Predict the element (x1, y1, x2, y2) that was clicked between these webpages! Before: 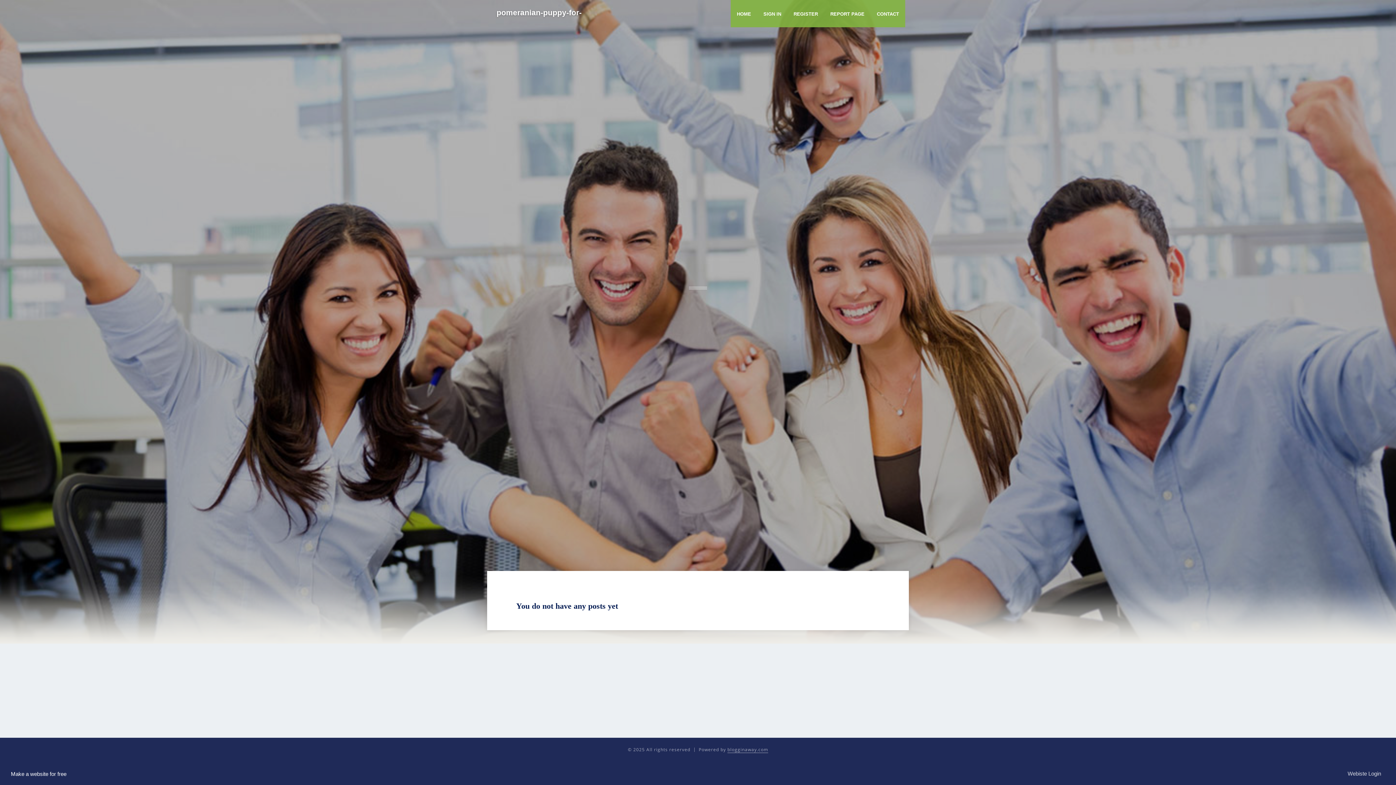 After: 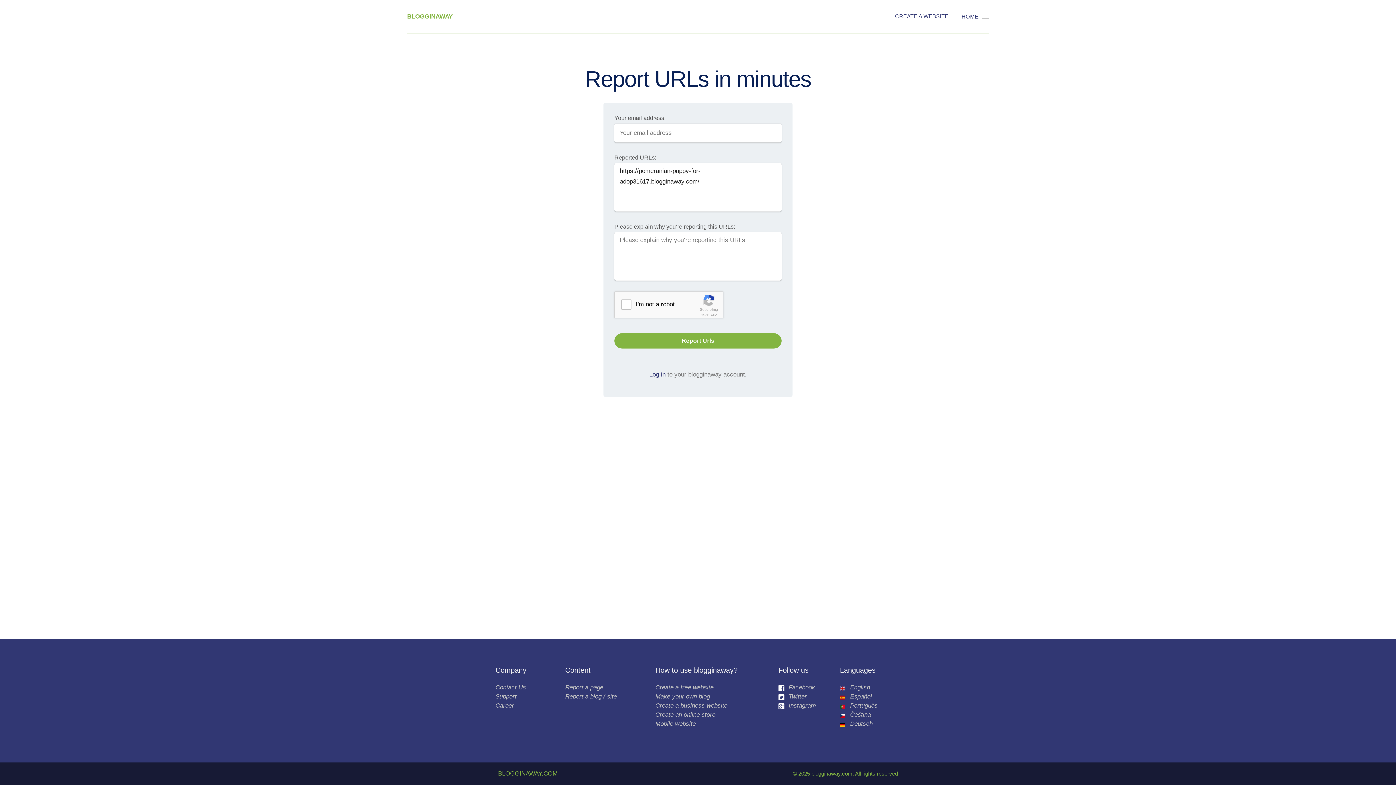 Action: bbox: (824, 0, 870, 27) label: REPORT PAGE